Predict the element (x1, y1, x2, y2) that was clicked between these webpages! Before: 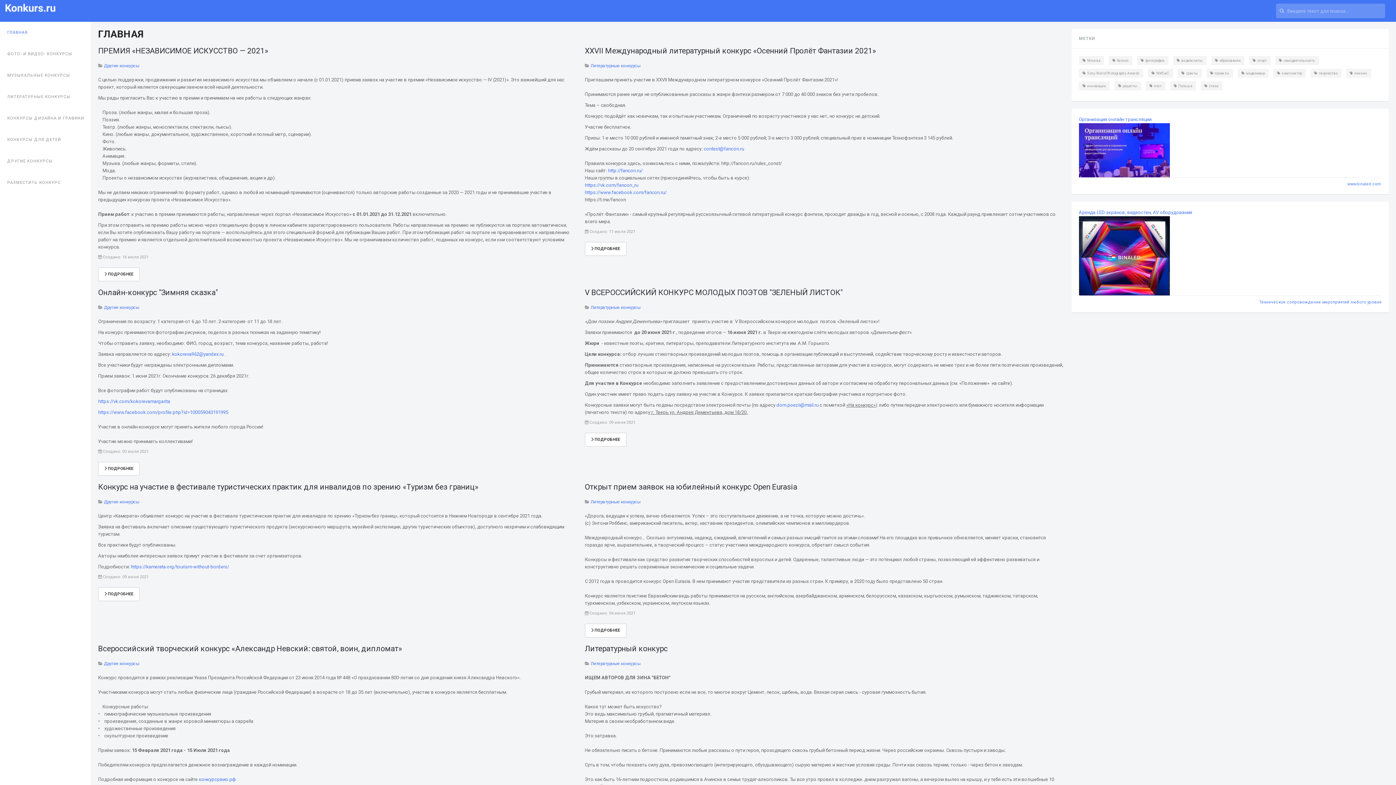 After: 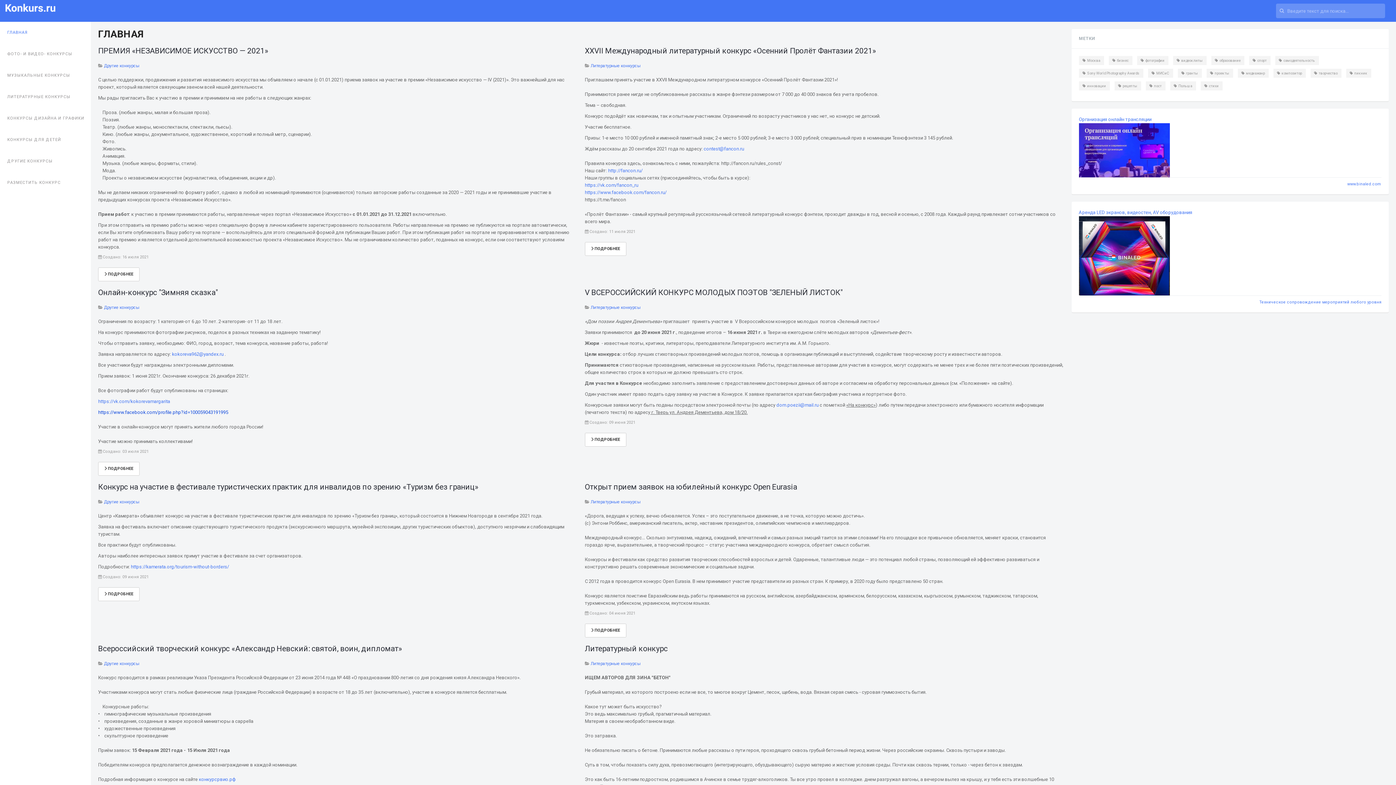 Action: bbox: (98, 409, 228, 415) label: https://www.facebook.com/profile.php?id=100059043191995